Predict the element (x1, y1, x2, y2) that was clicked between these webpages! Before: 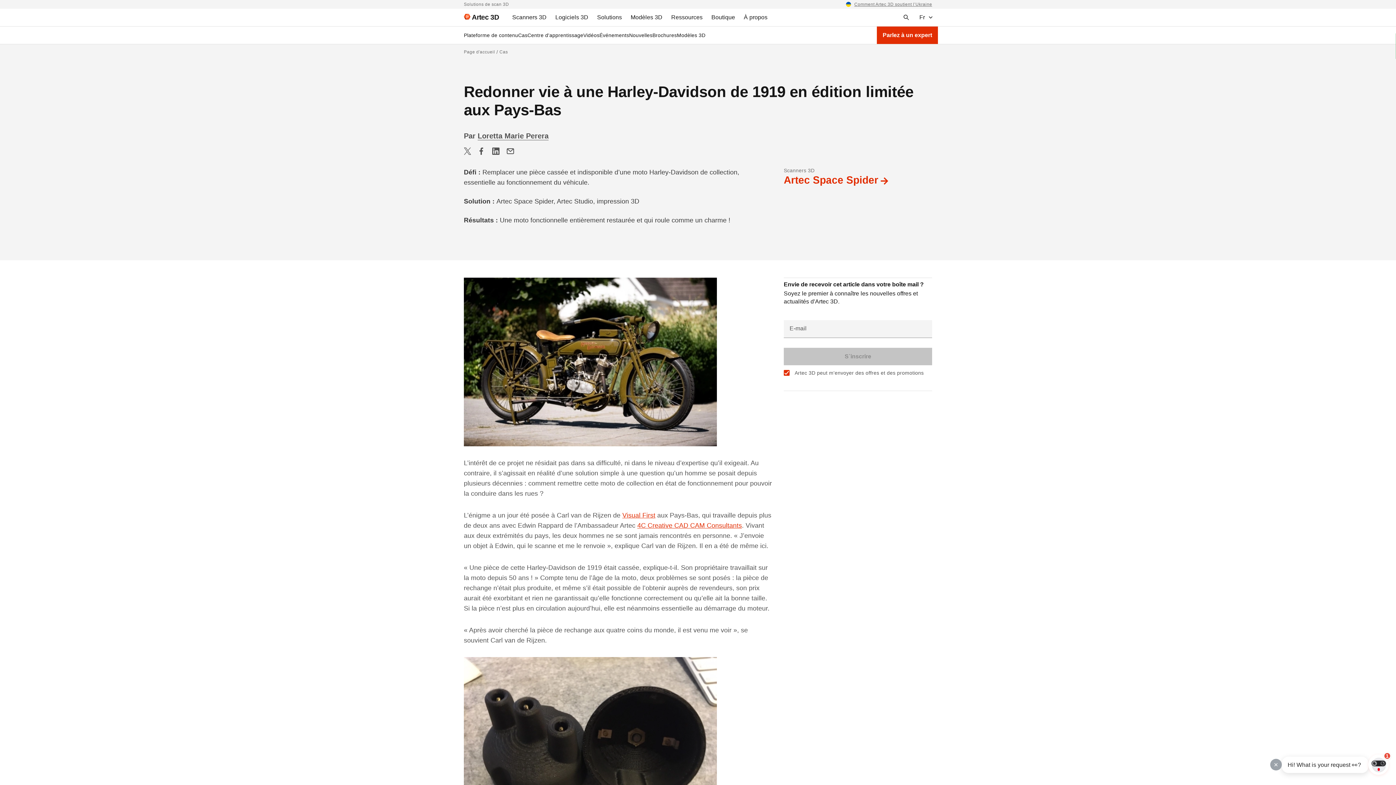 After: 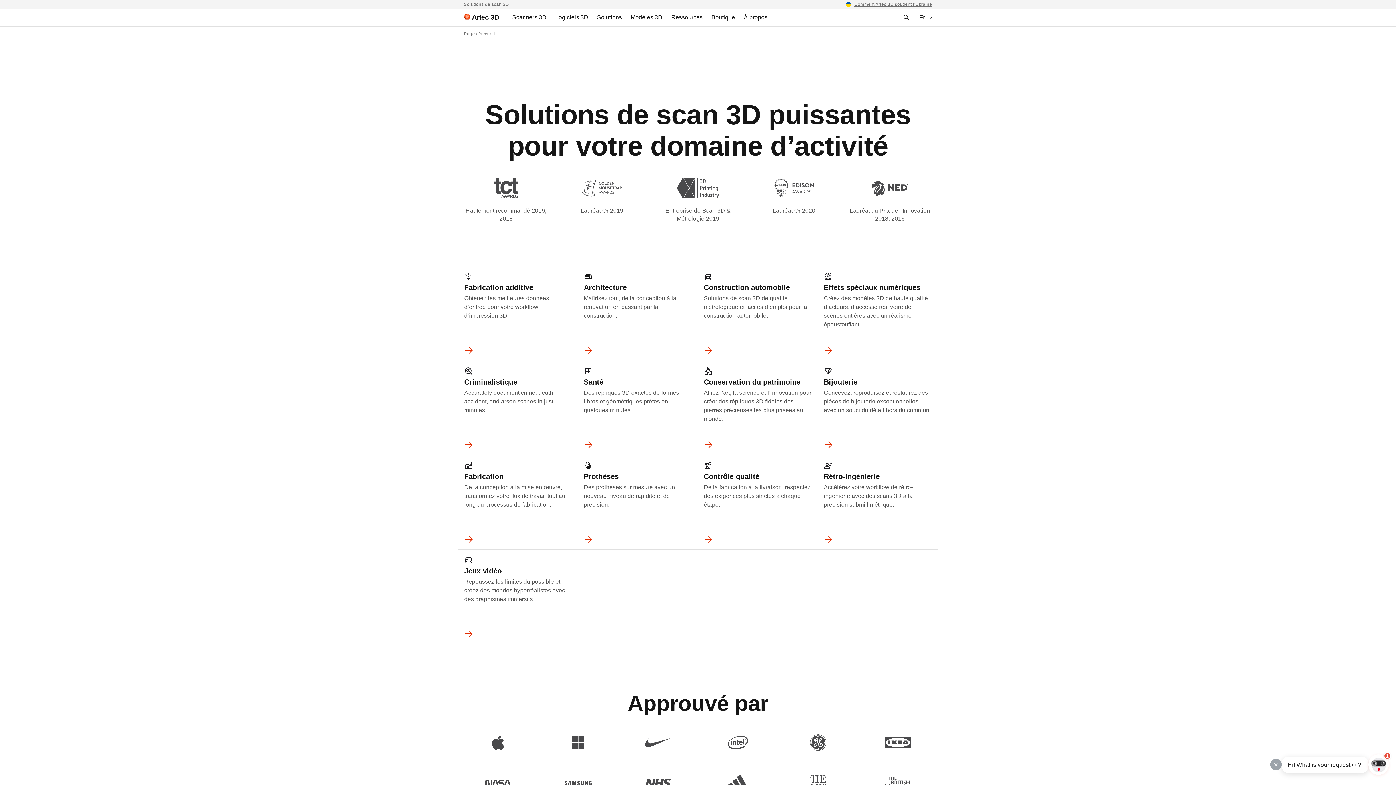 Action: bbox: (592, 8, 626, 26) label: Solutions